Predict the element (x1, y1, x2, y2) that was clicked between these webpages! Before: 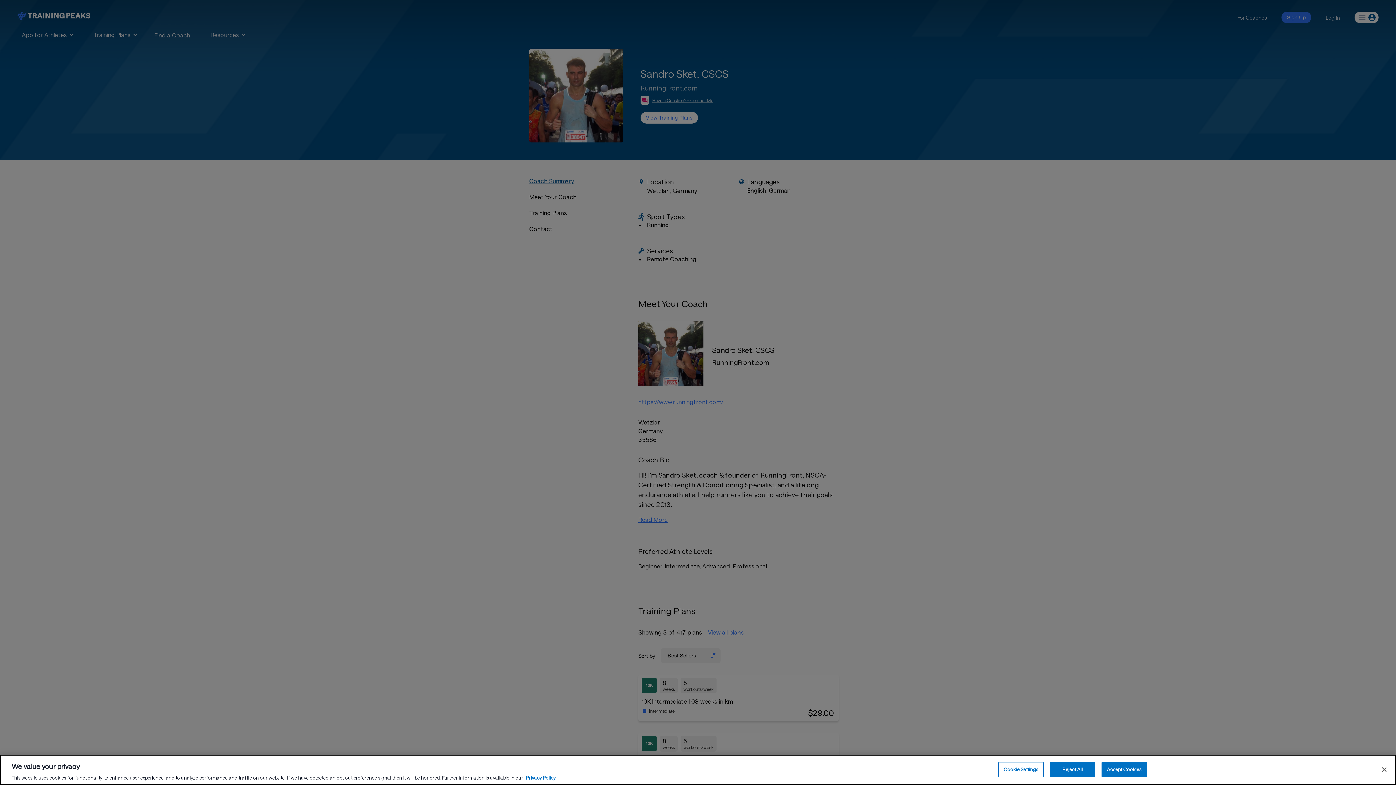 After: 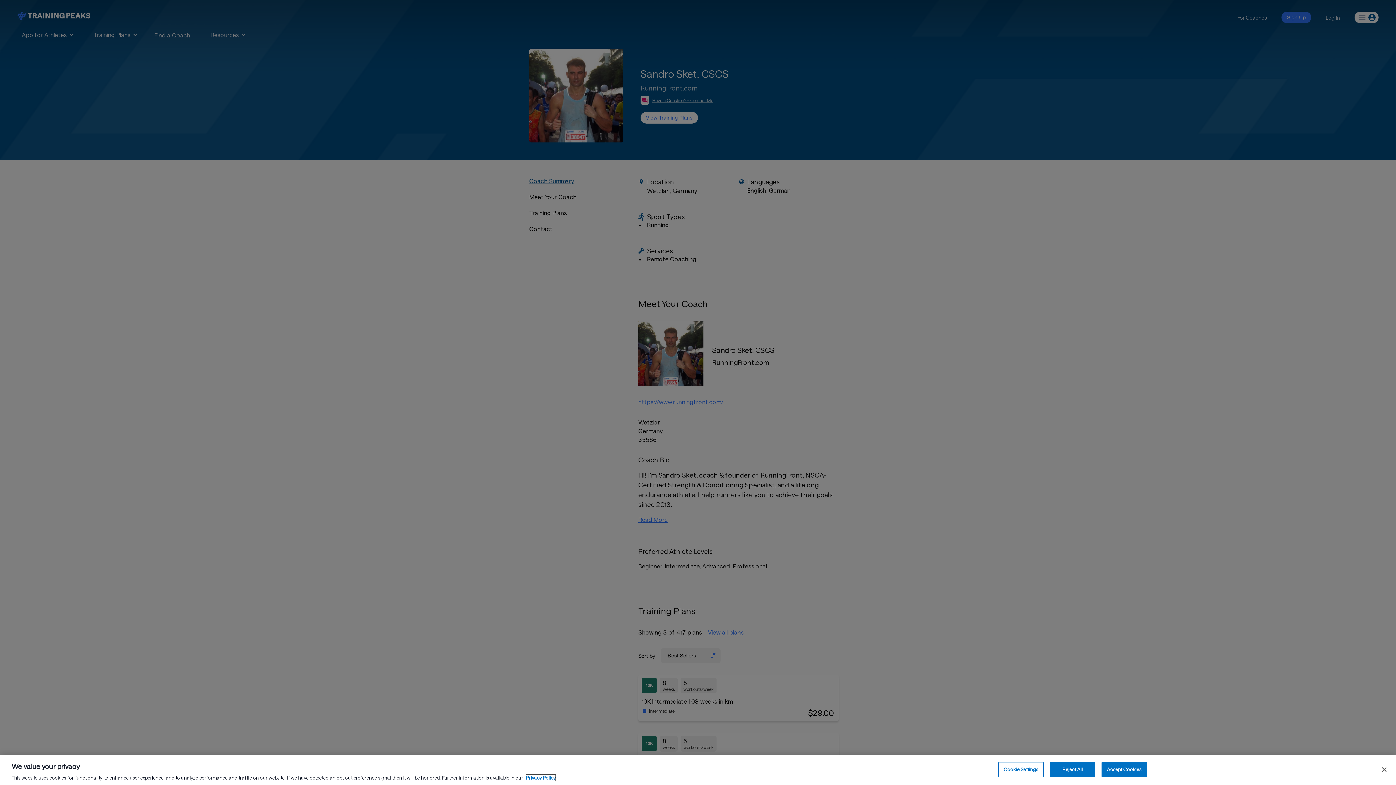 Action: label: More information about your privacy, opens in a new tab bbox: (526, 775, 555, 781)